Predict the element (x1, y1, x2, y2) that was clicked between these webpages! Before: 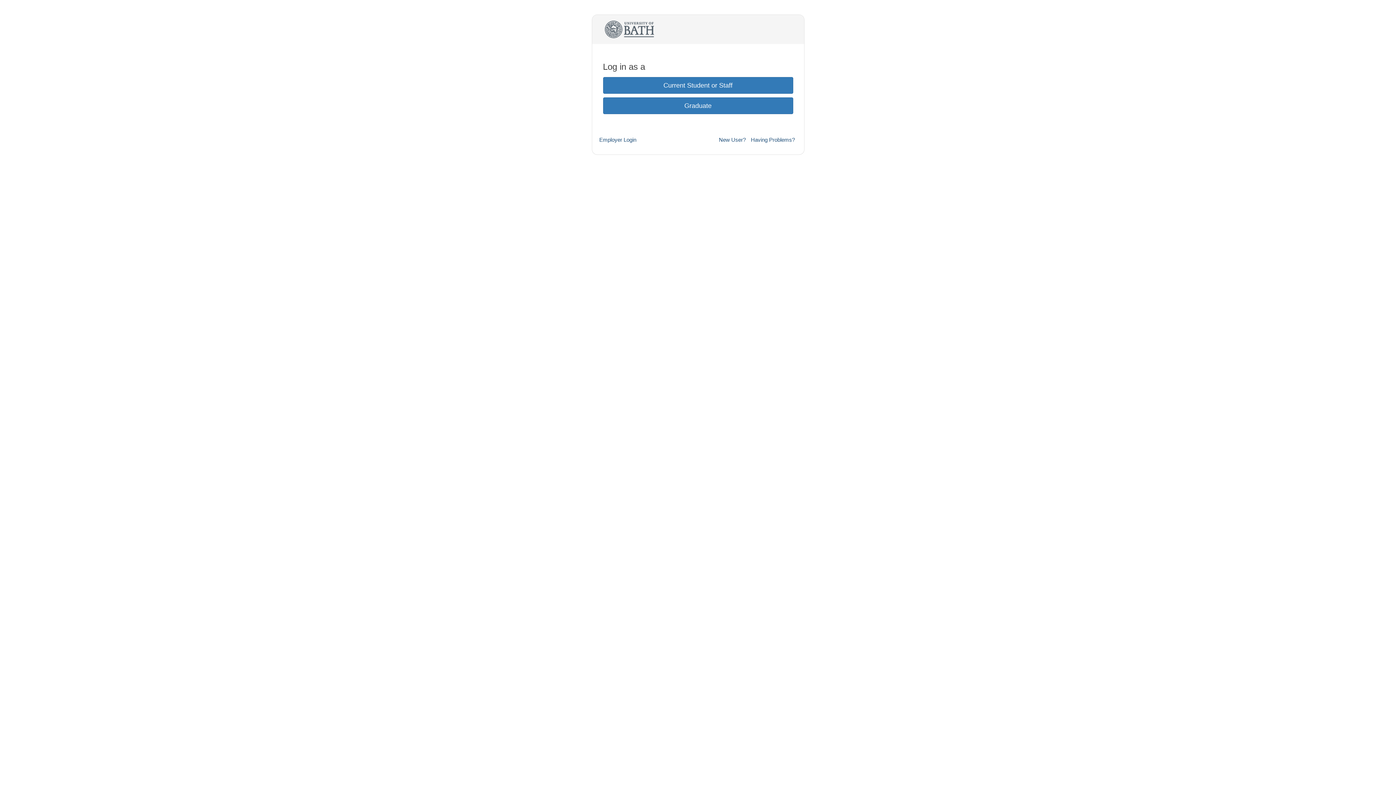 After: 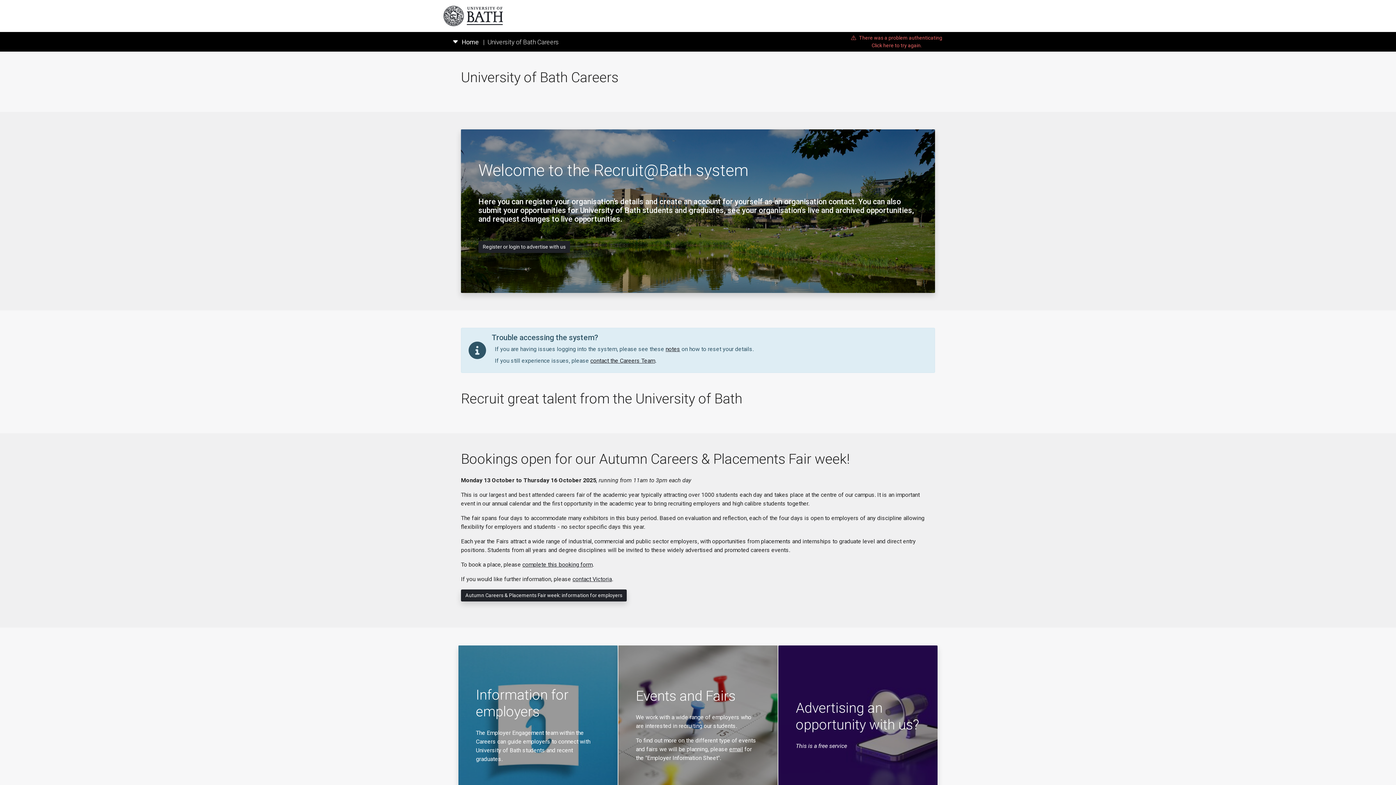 Action: label: Employer Login bbox: (599, 136, 636, 142)